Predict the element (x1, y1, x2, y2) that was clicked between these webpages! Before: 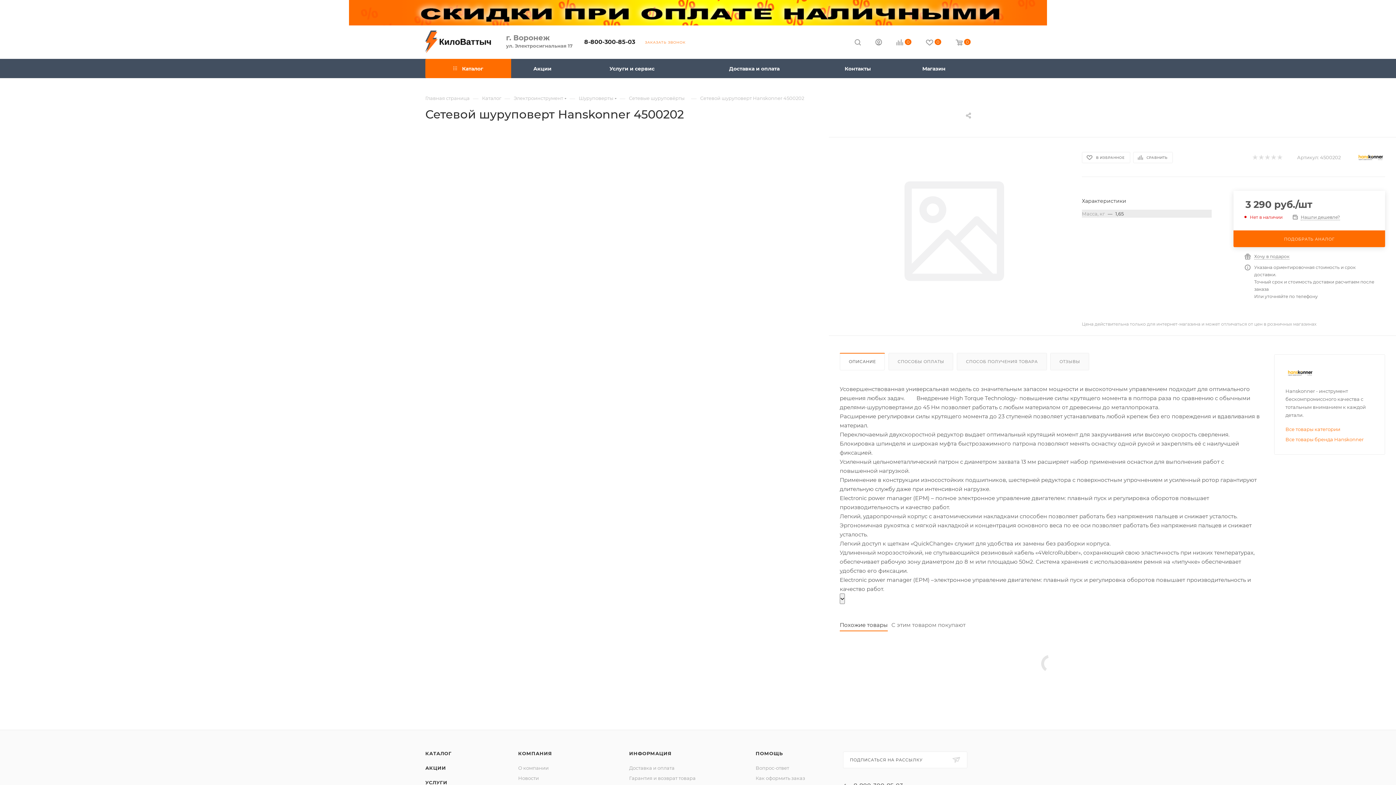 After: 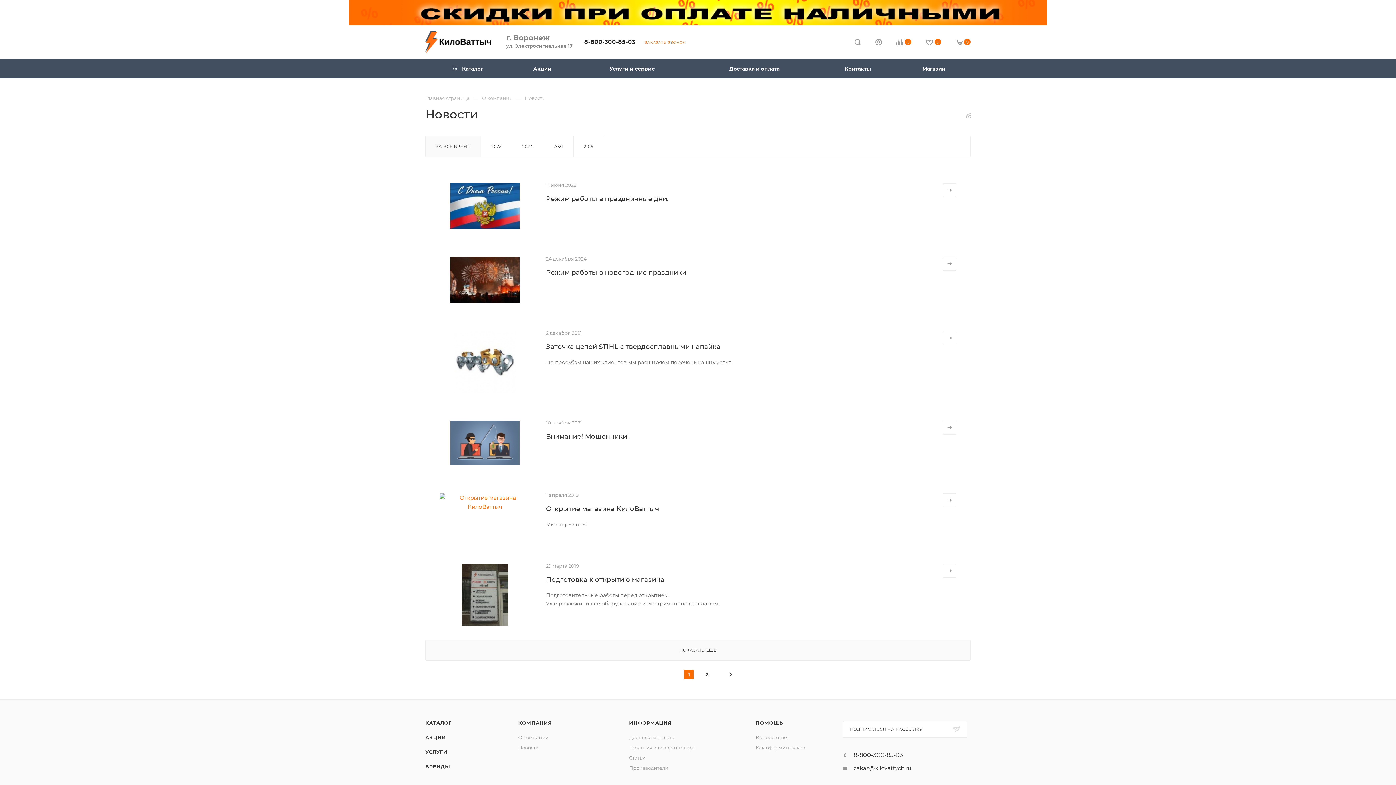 Action: label: Новости bbox: (518, 775, 539, 781)